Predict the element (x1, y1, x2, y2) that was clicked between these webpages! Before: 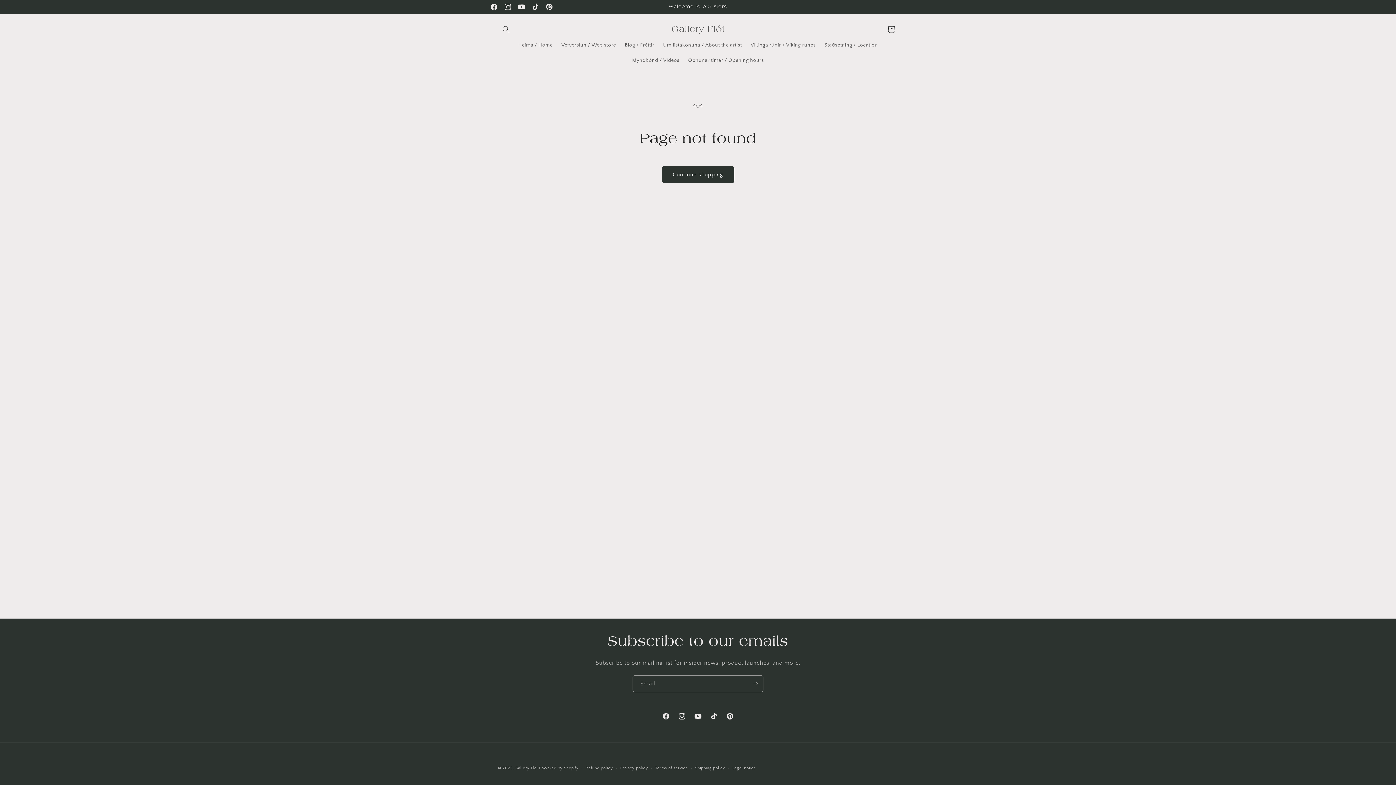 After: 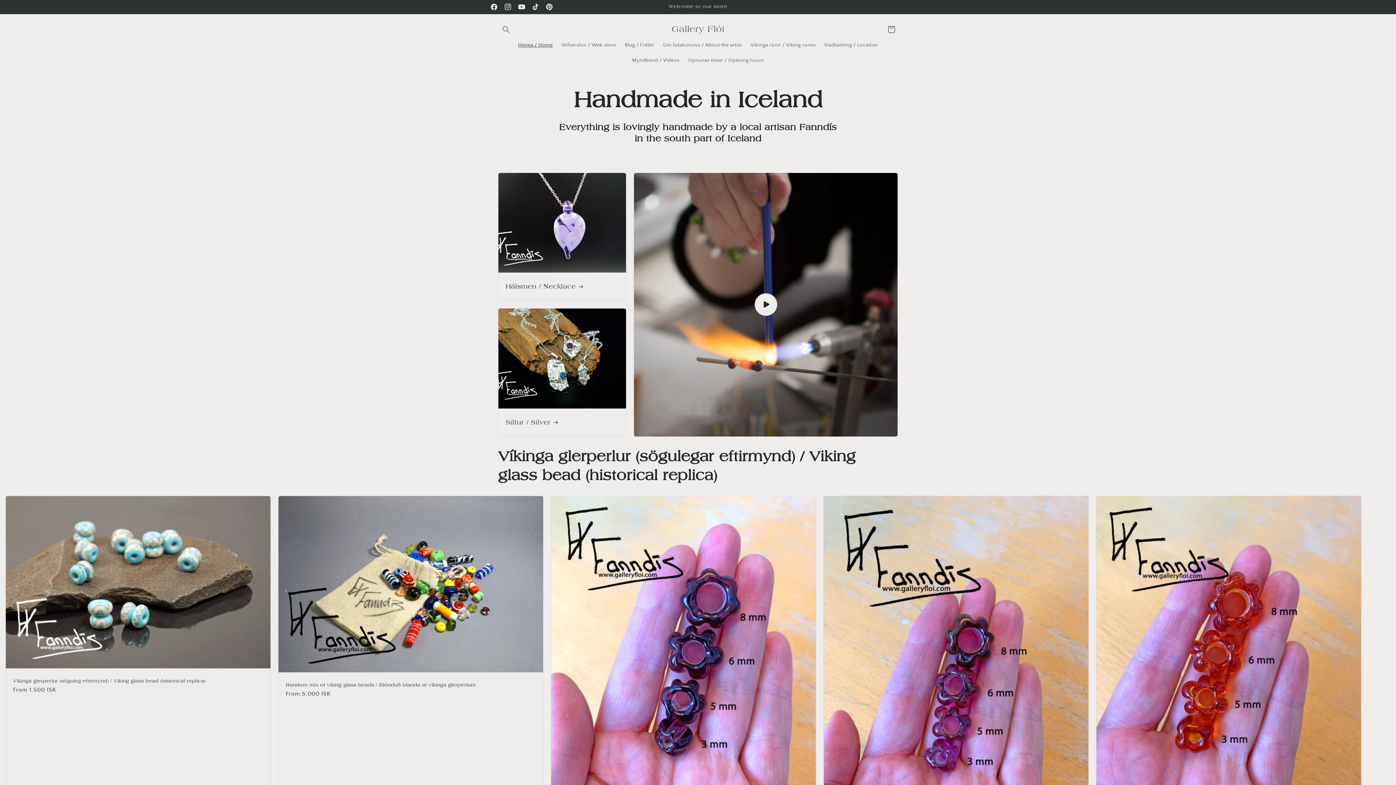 Action: bbox: (513, 37, 557, 52) label: Heima / Home